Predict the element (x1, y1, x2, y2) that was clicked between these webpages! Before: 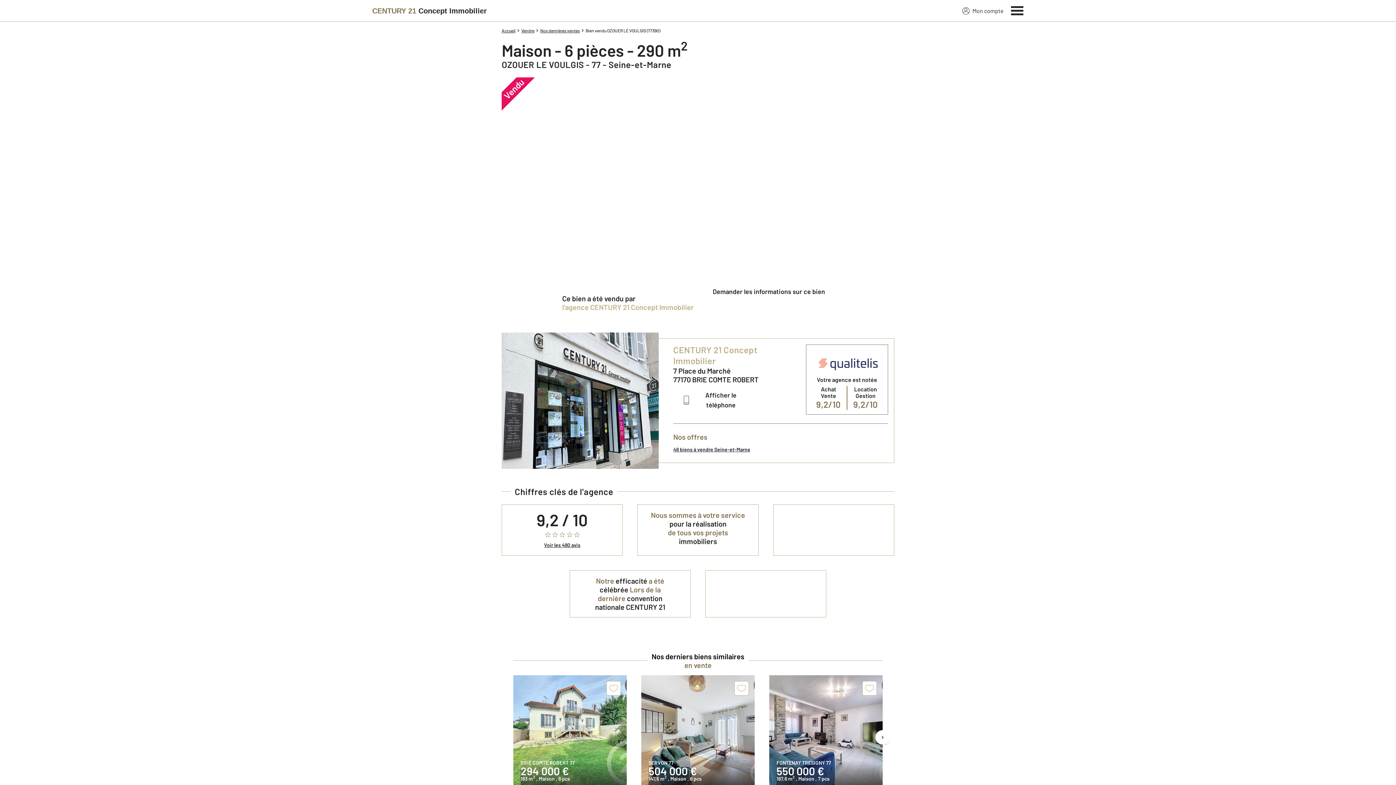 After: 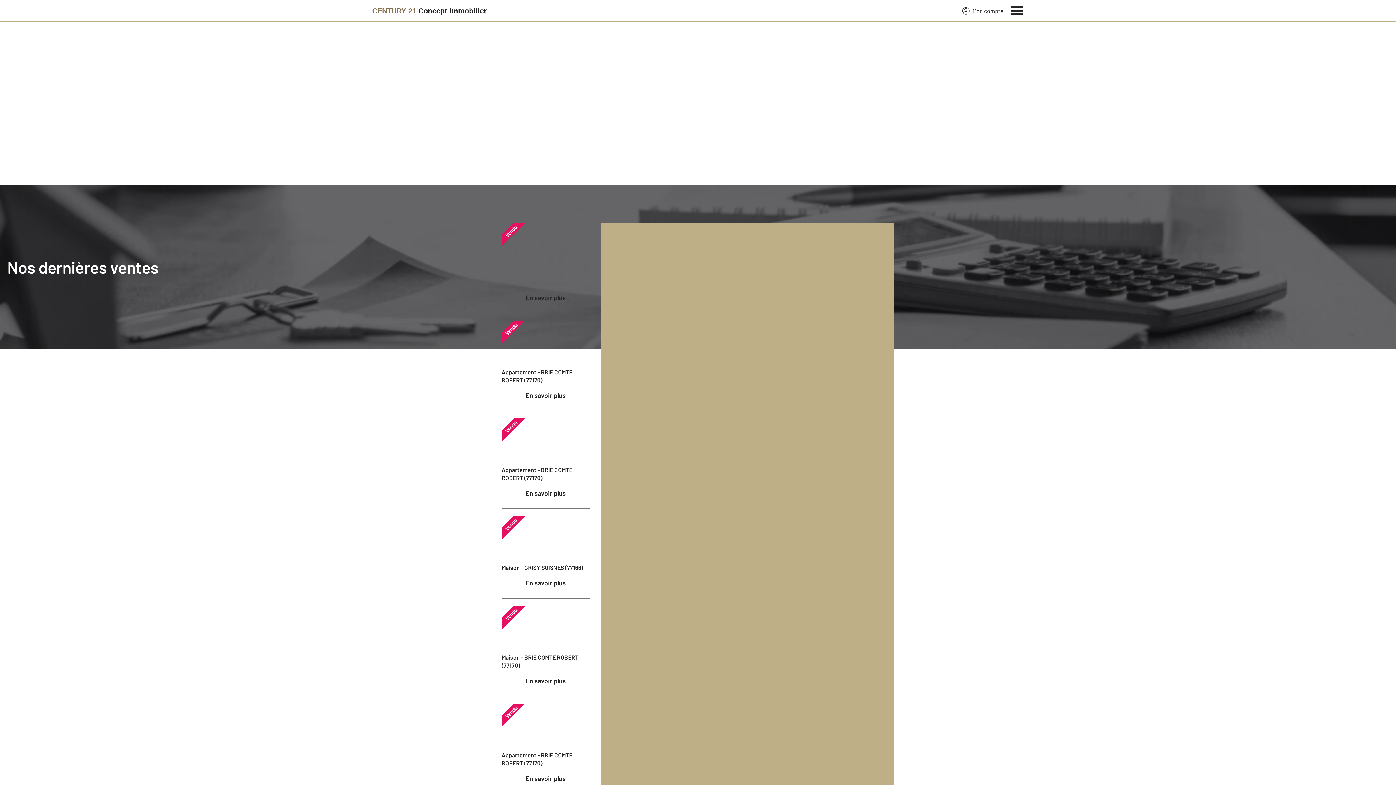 Action: bbox: (540, 27, 580, 33) label: Nos dernières ventes